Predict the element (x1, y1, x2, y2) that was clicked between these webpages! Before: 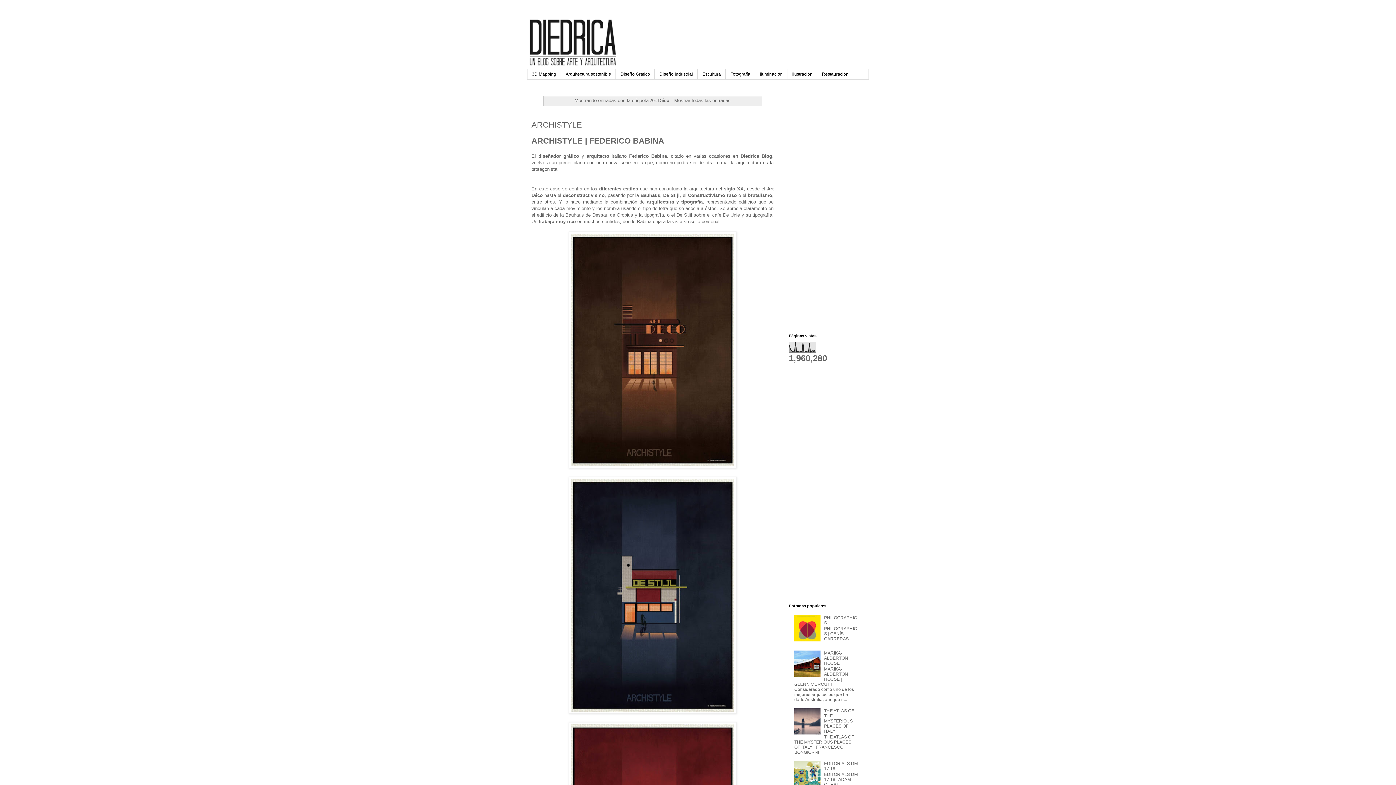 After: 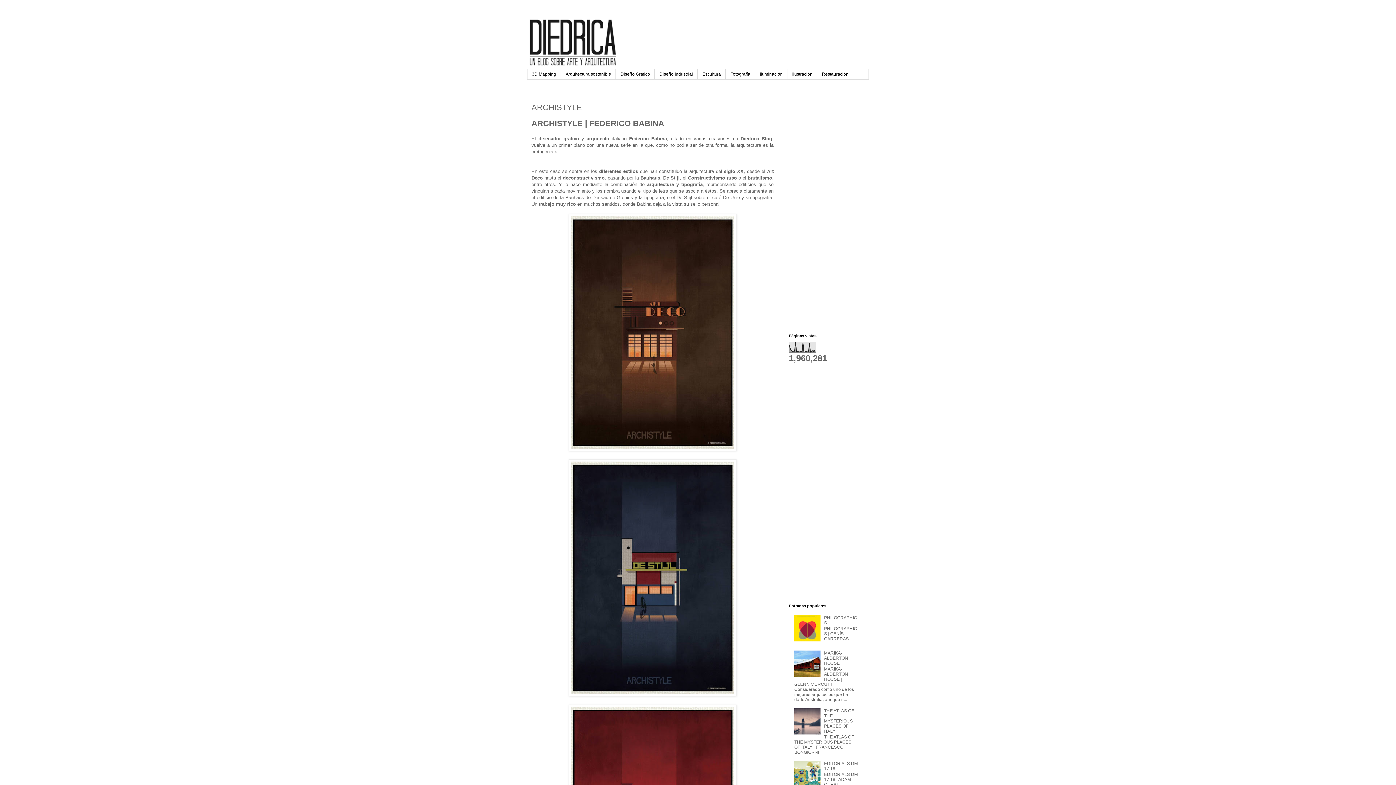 Action: label: ARCHISTYLE bbox: (531, 120, 582, 129)